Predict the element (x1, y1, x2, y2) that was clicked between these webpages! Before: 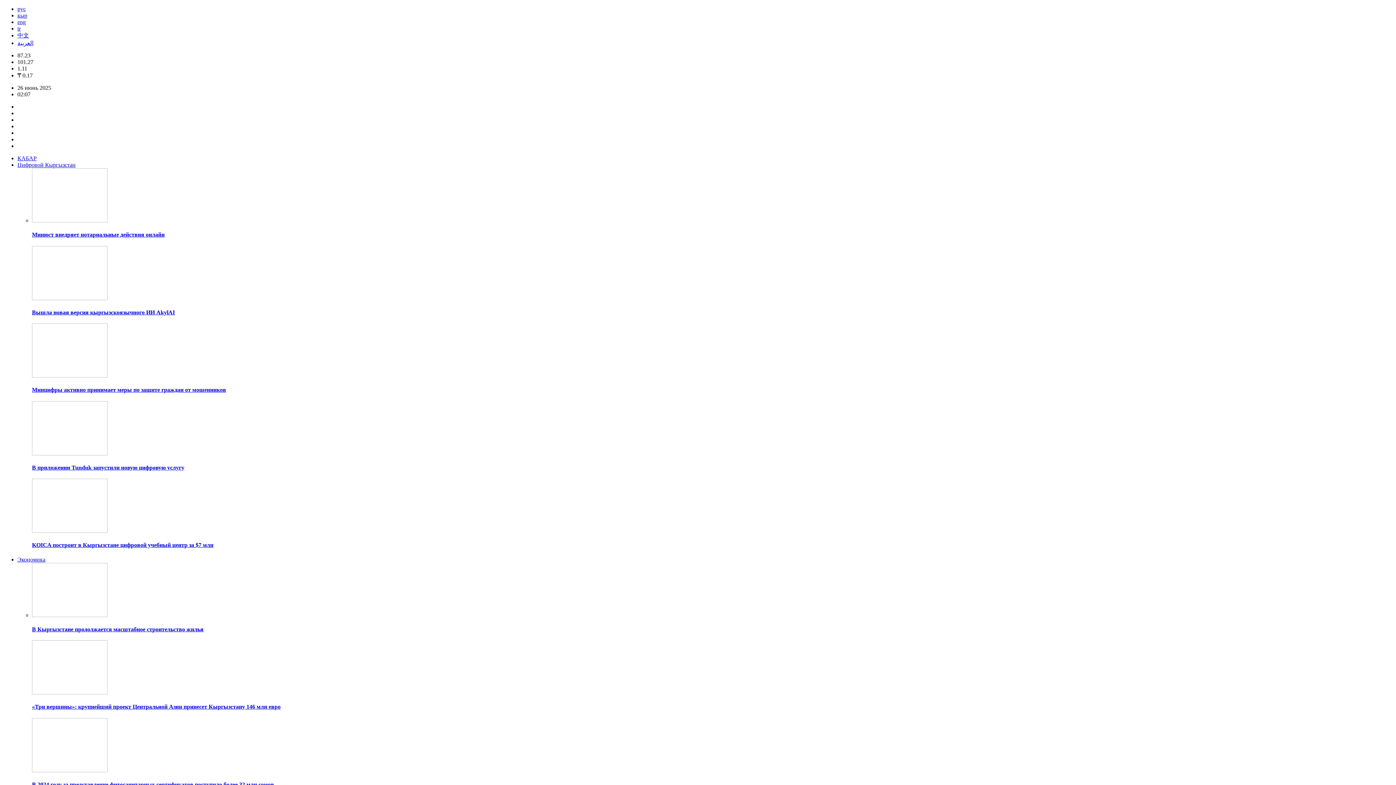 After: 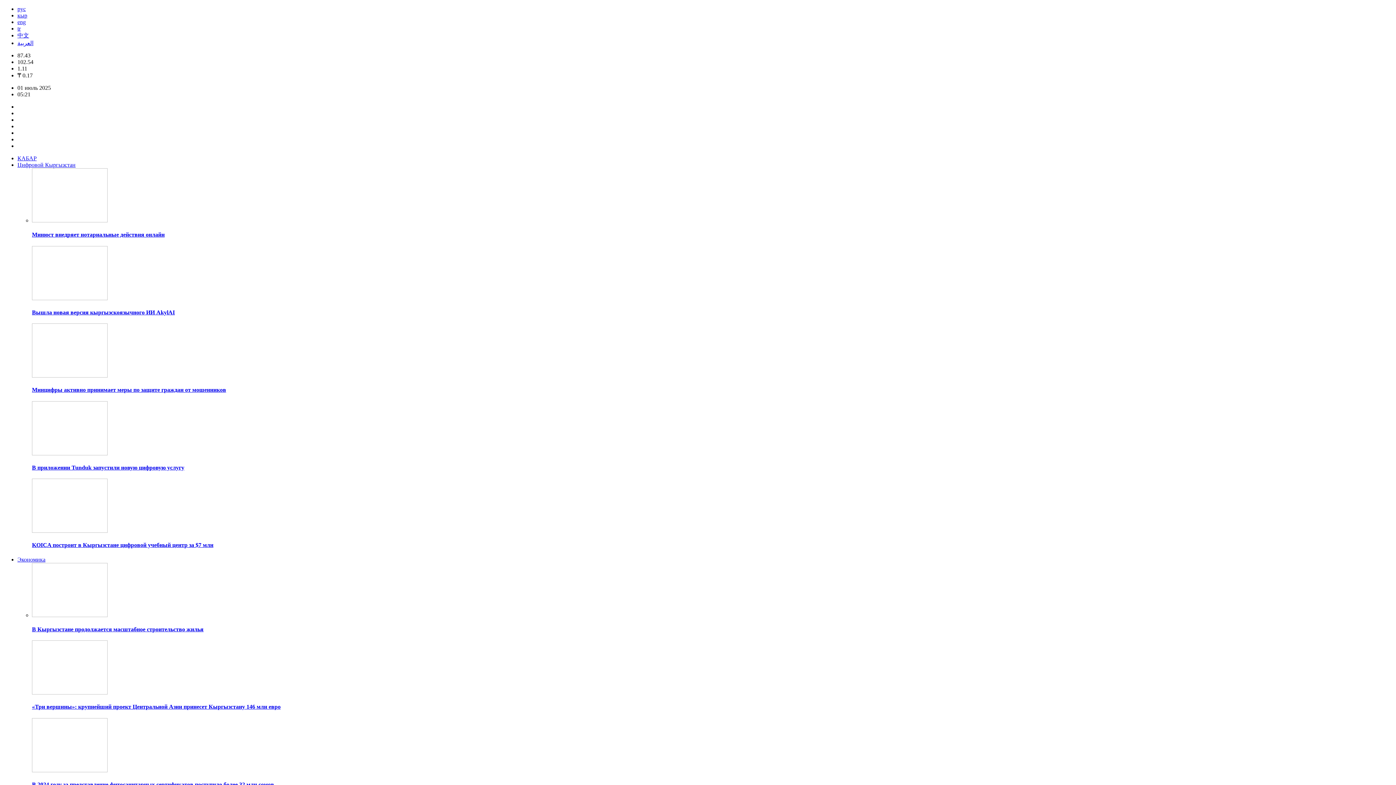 Action: bbox: (32, 704, 280, 710) label: «Три вершины»: крупнейший проект Центральной Азии принесет Кыргызстану 146 млн евро